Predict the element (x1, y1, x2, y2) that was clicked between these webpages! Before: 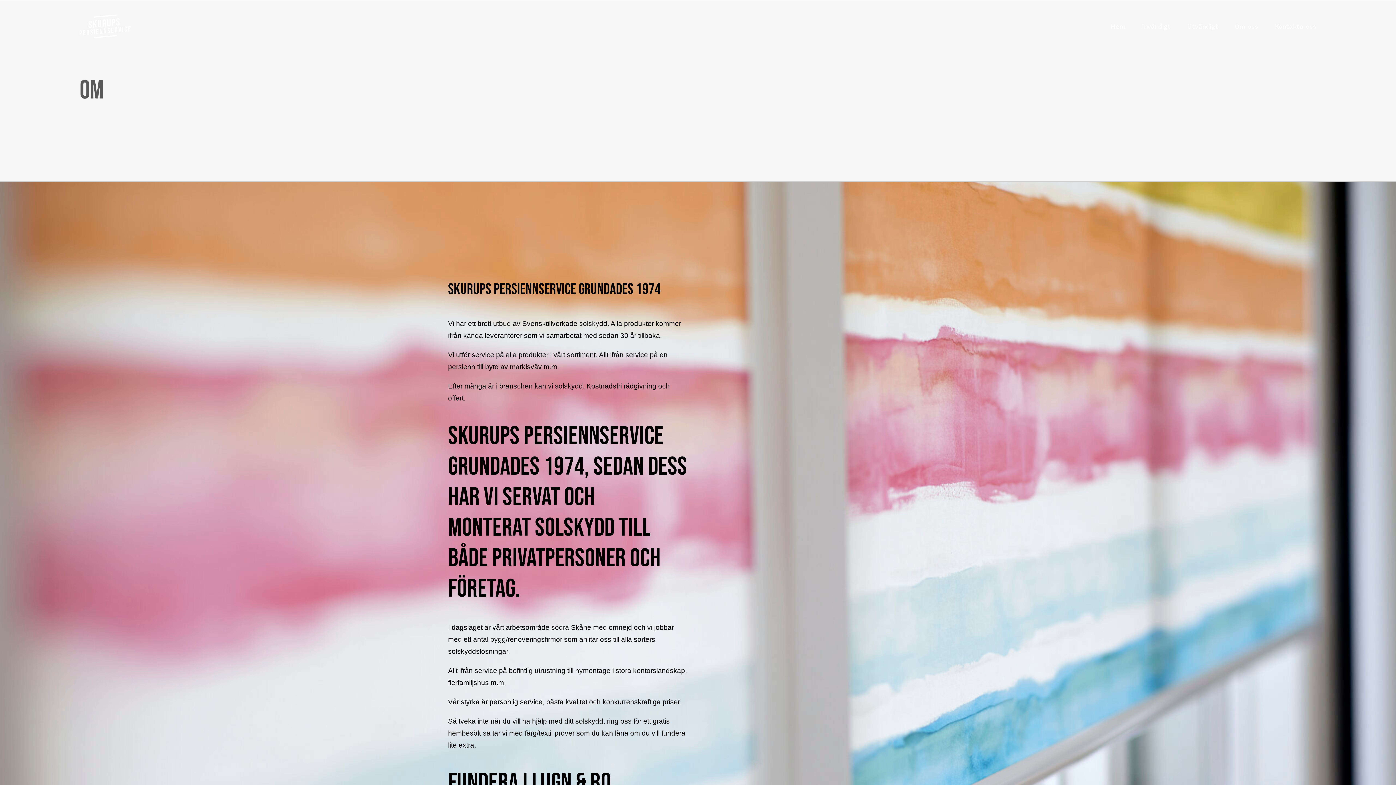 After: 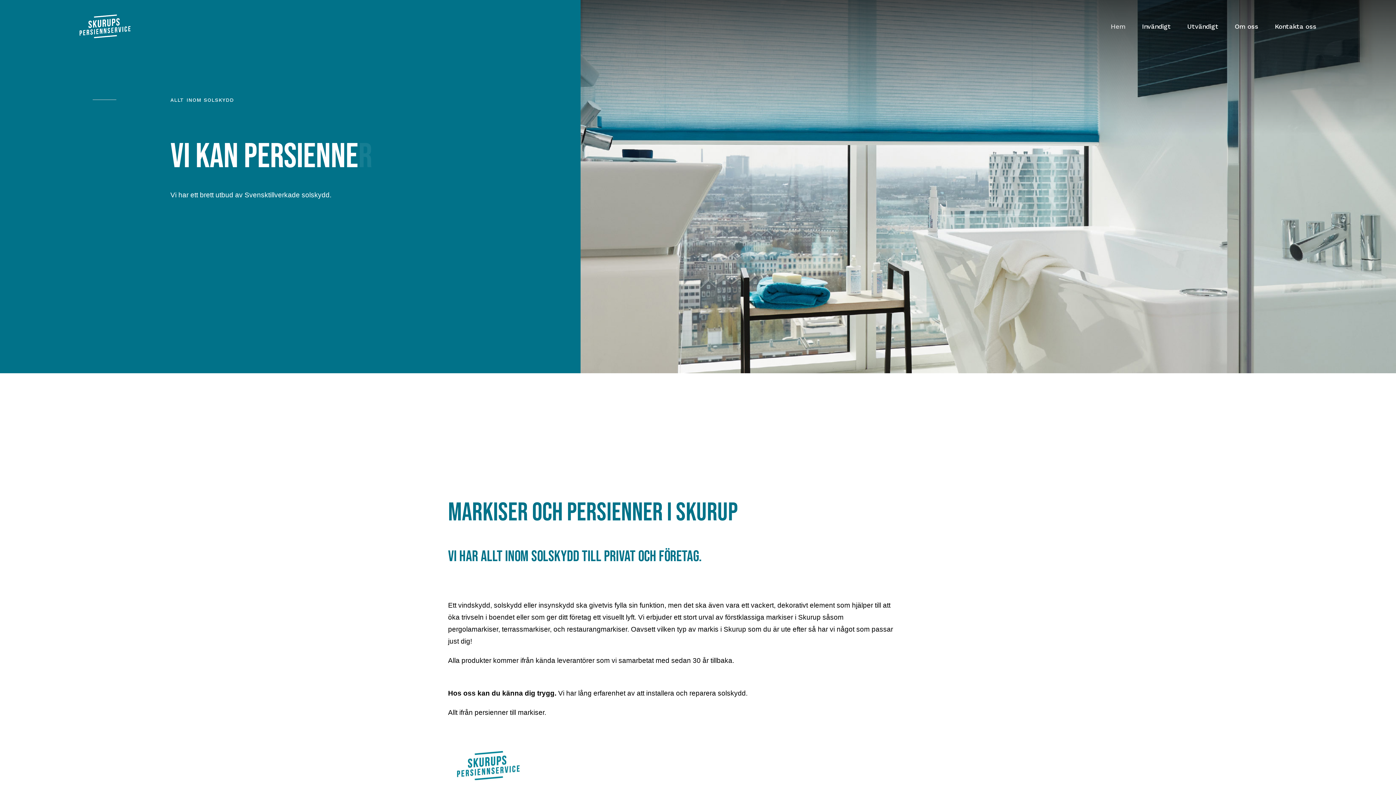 Action: label: Hem bbox: (1110, 14, 1125, 38)